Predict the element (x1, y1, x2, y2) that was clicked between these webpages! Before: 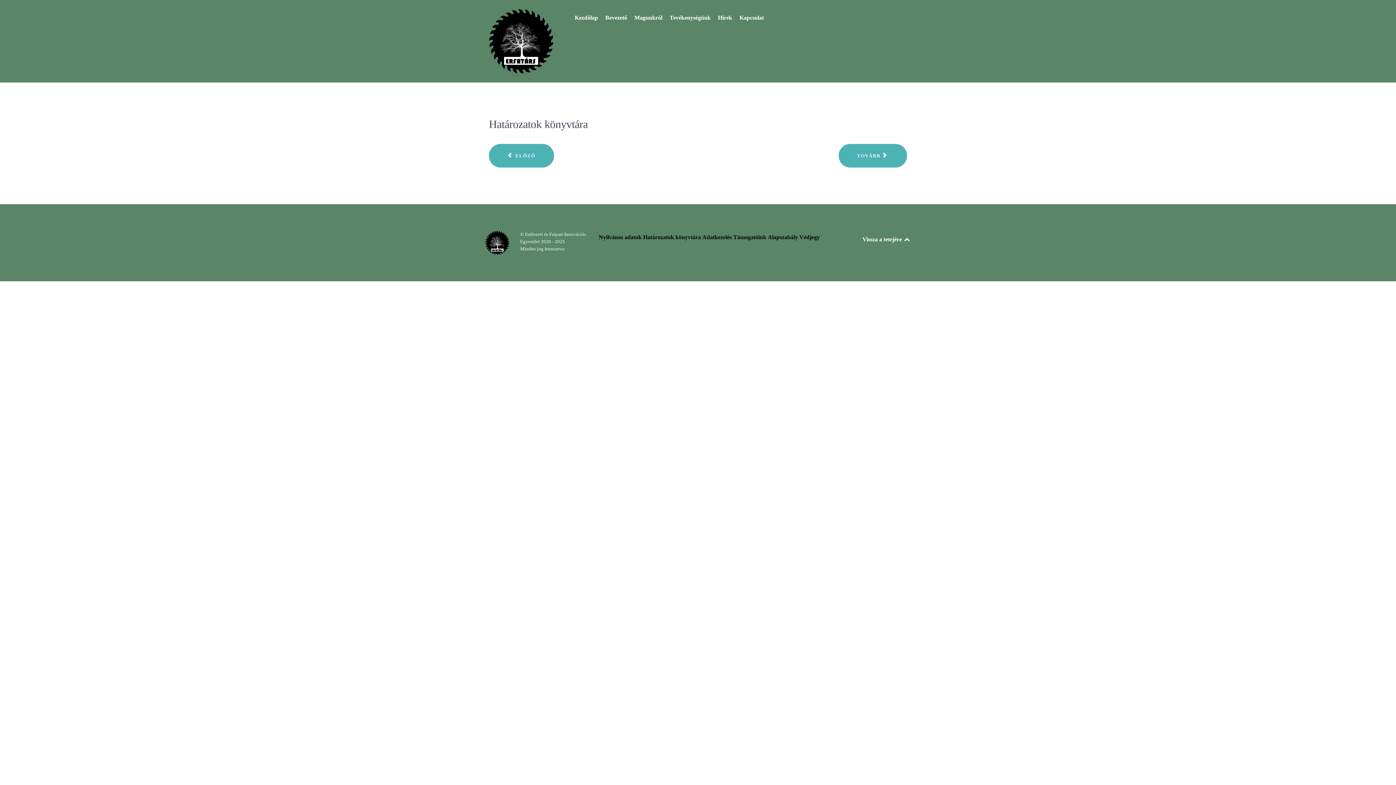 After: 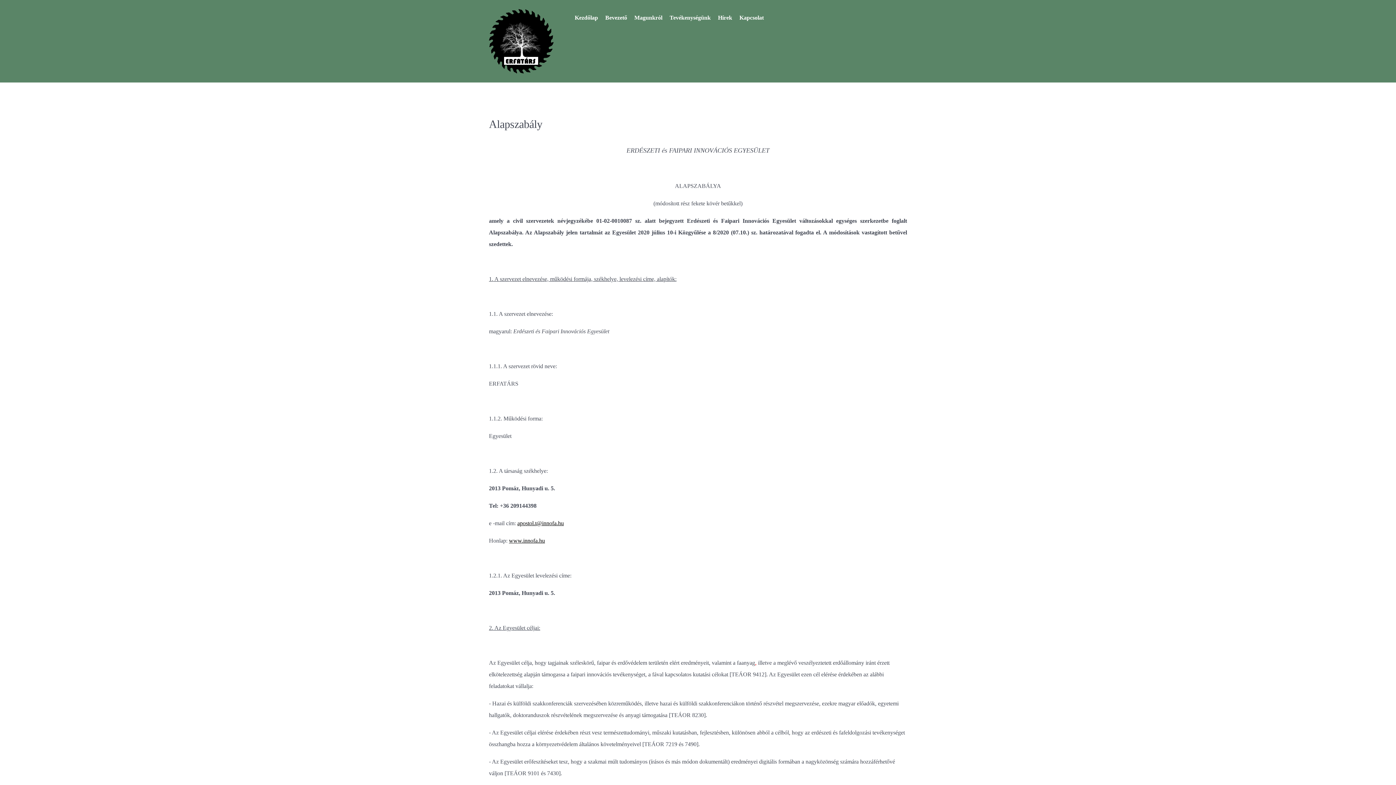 Action: label: Alapszabály bbox: (768, 231, 798, 243)